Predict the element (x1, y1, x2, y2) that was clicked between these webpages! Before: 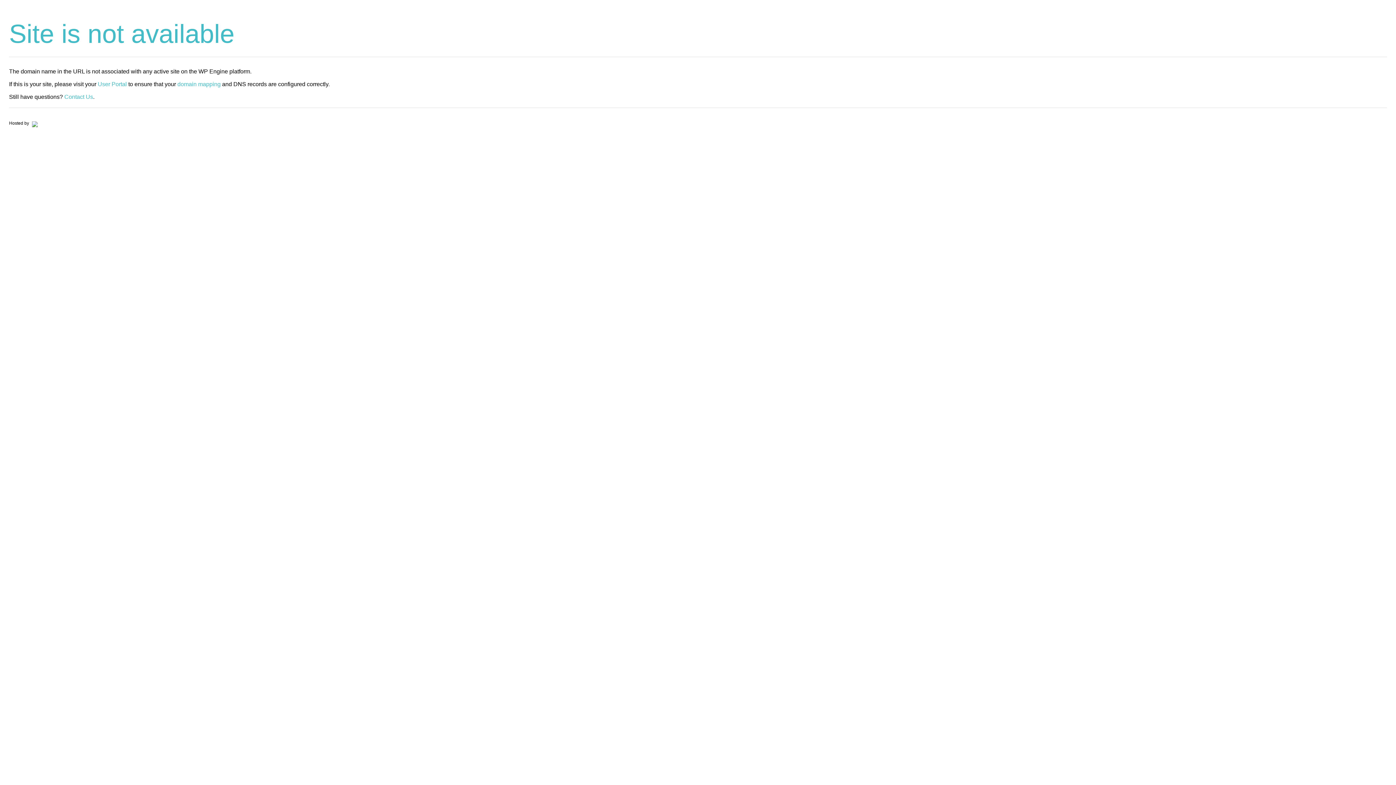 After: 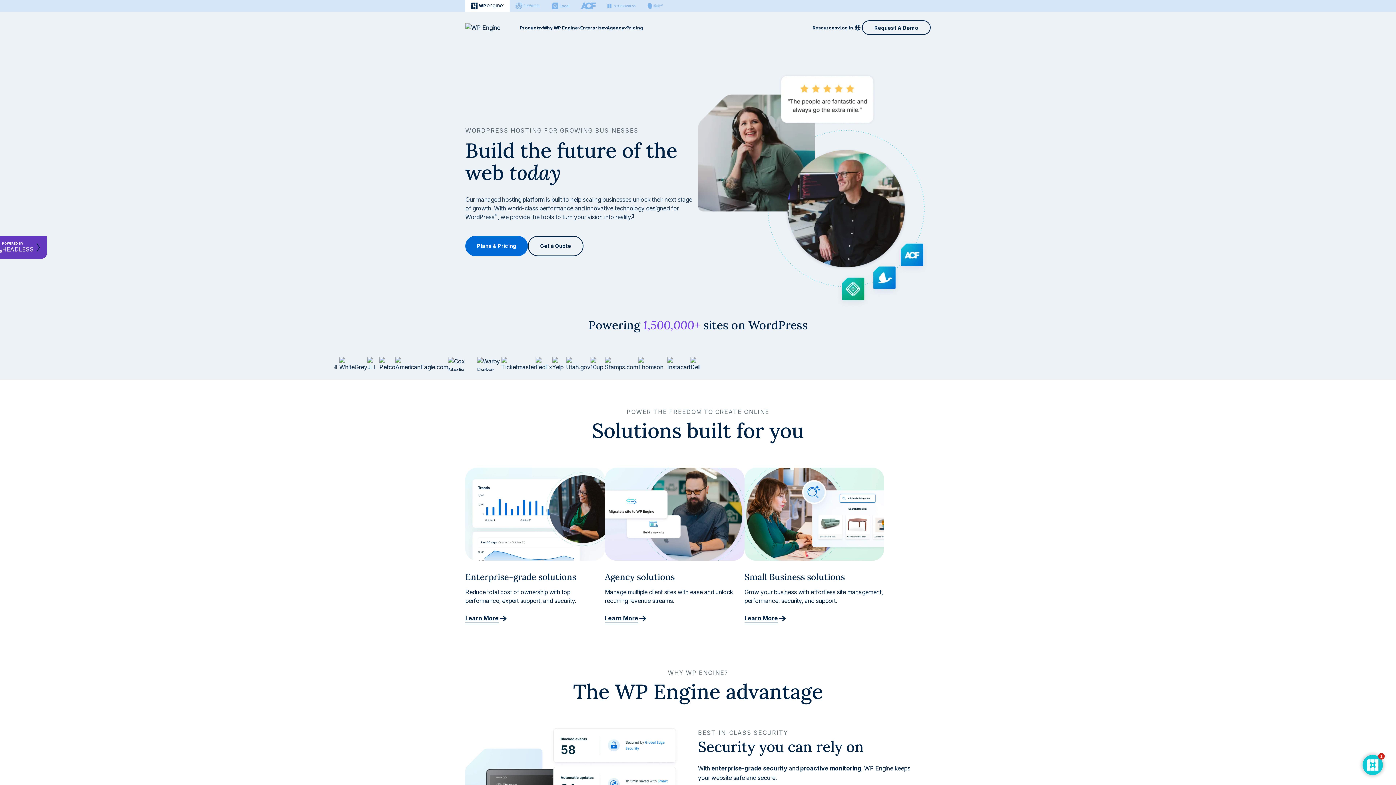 Action: bbox: (30, 120, 37, 125)